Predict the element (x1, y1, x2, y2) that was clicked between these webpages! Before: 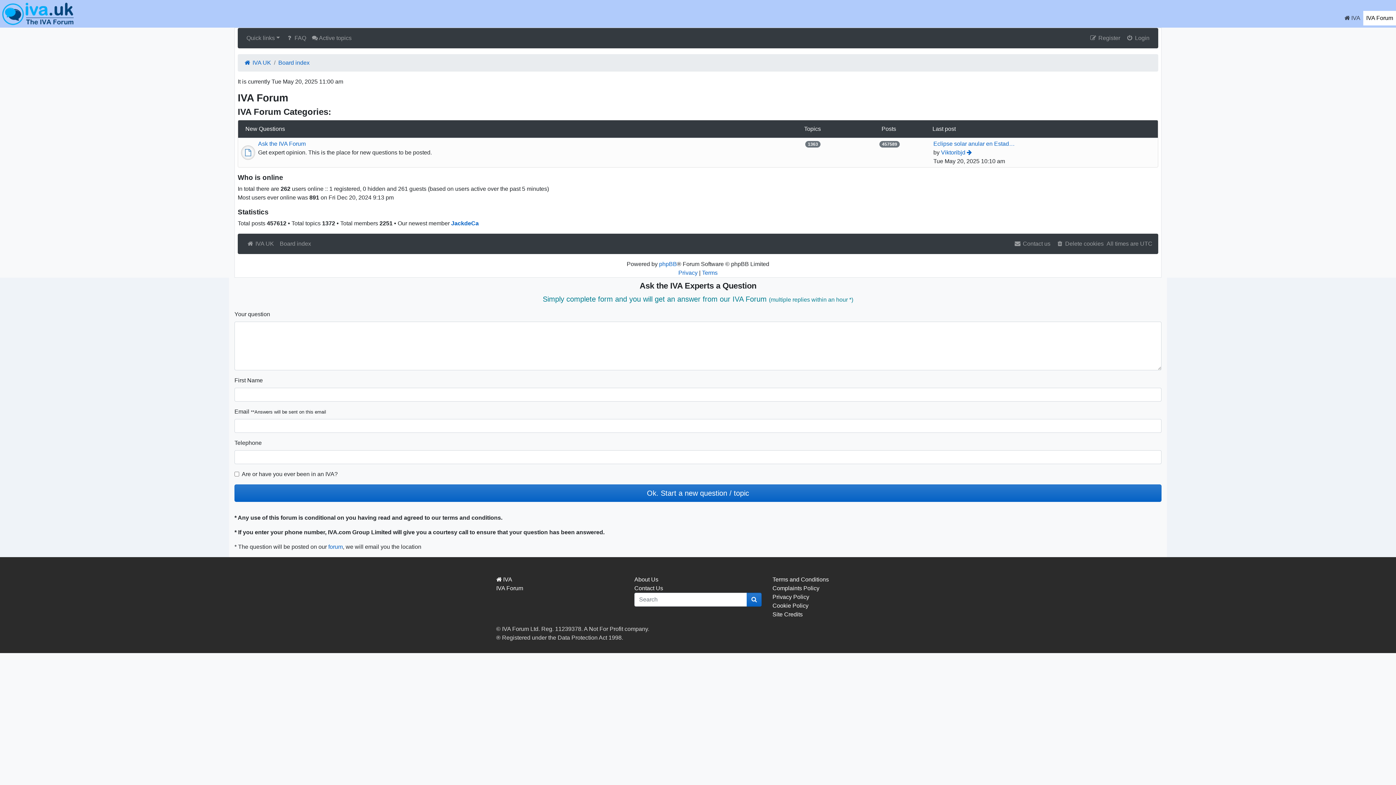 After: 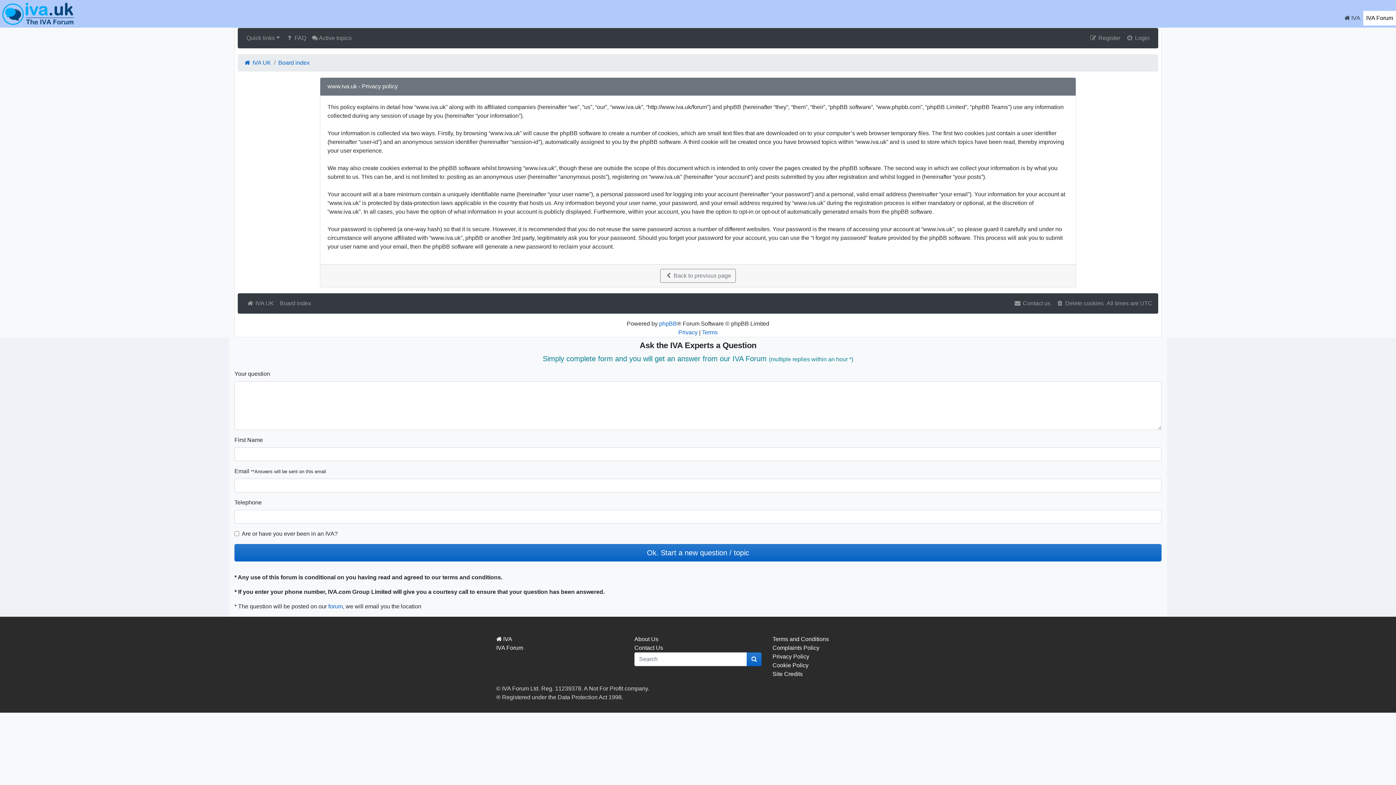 Action: bbox: (678, 269, 697, 276) label: Privacy